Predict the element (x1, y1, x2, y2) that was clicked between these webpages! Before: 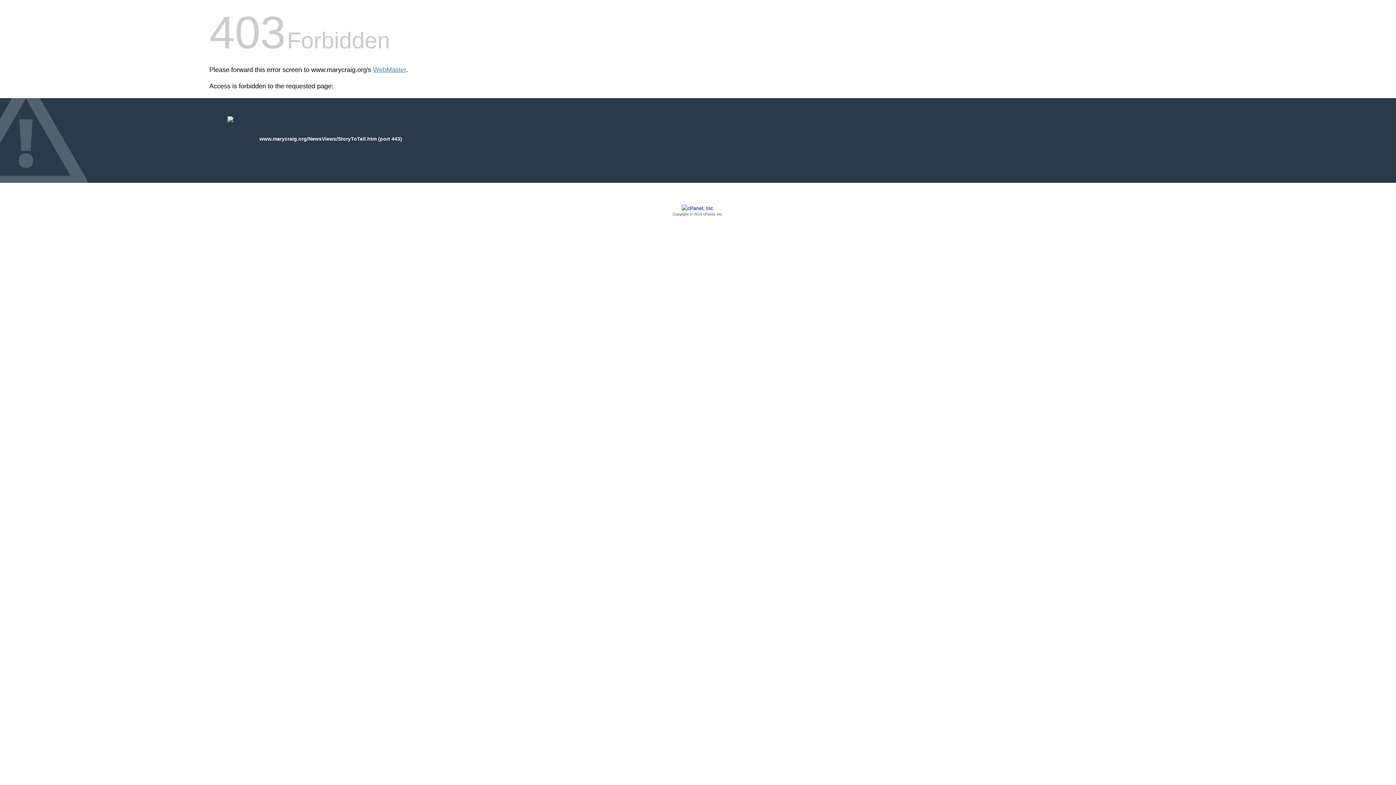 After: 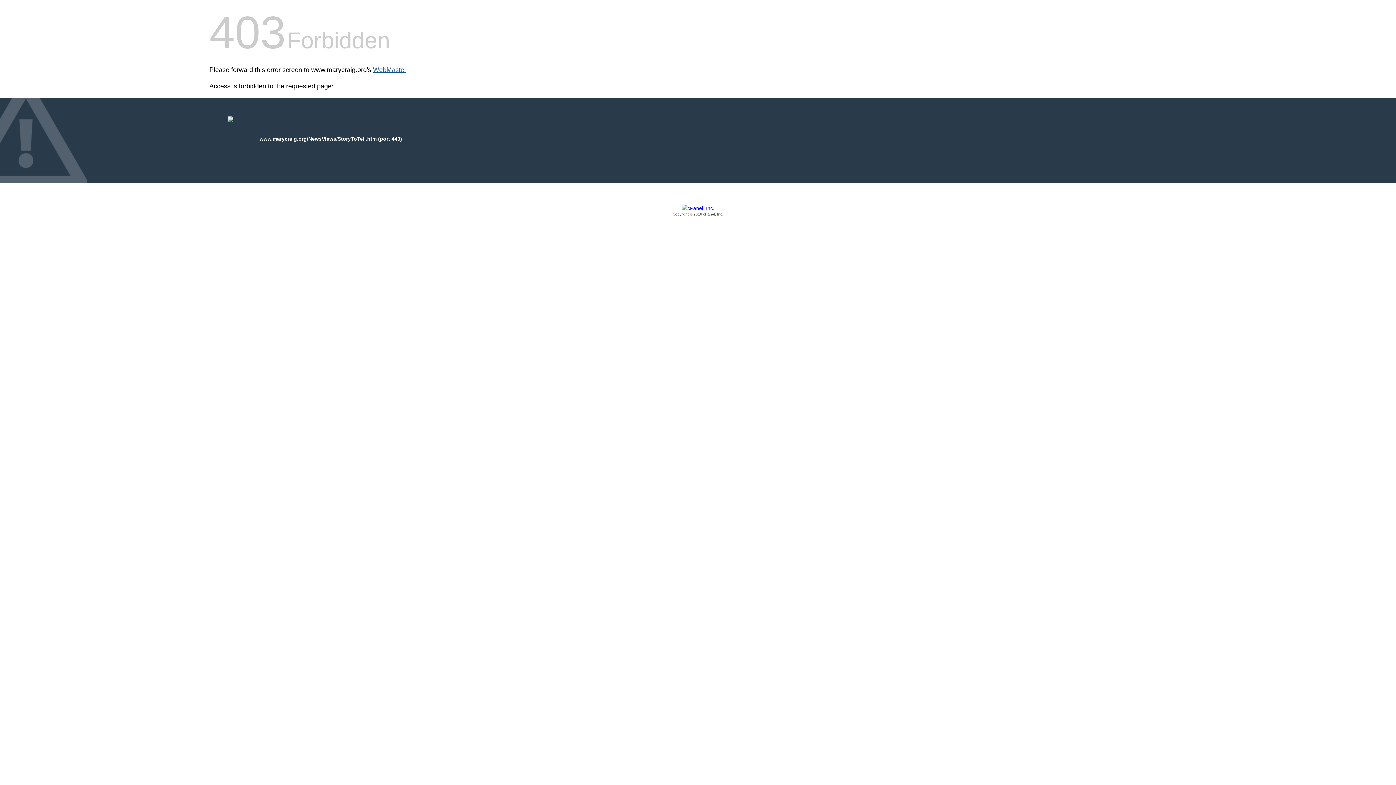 Action: label: WebMaster bbox: (373, 66, 406, 73)